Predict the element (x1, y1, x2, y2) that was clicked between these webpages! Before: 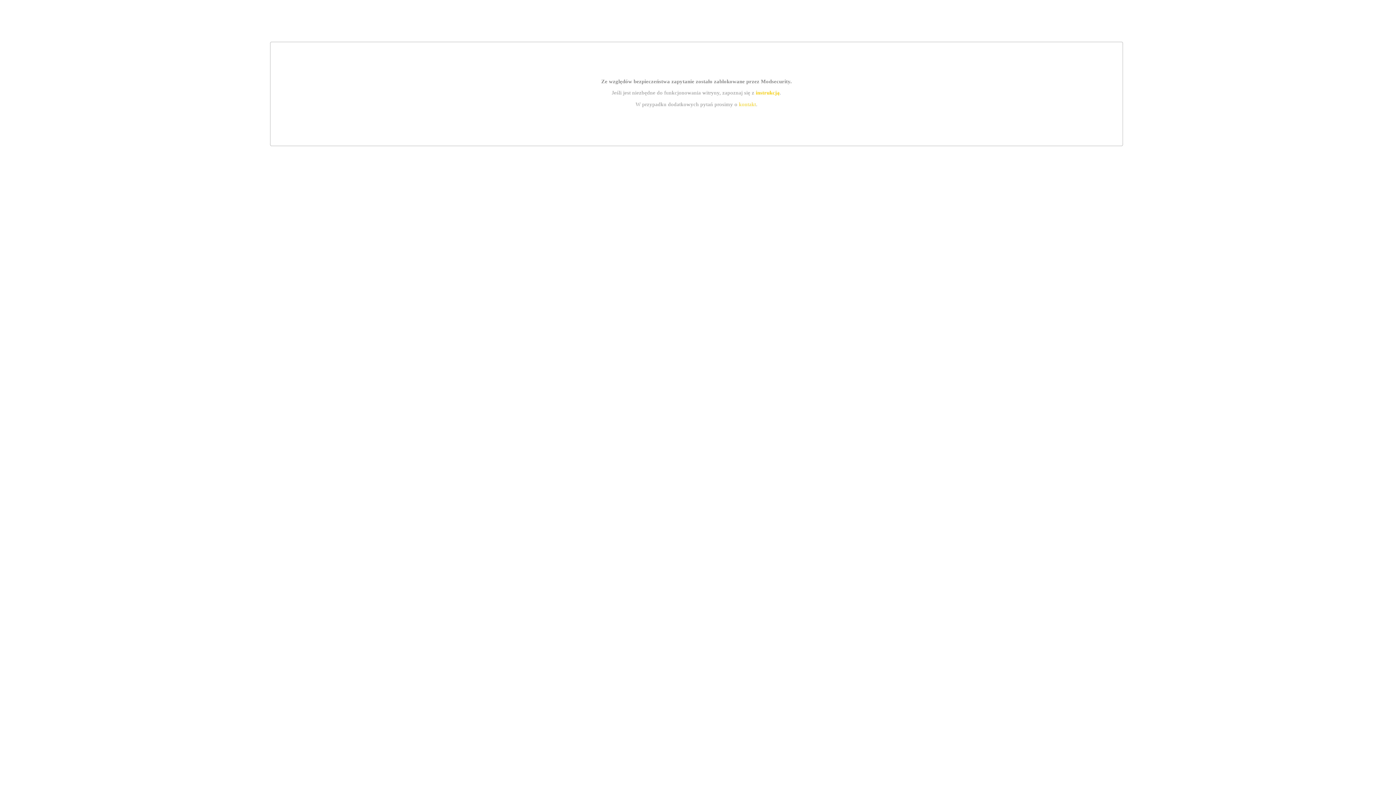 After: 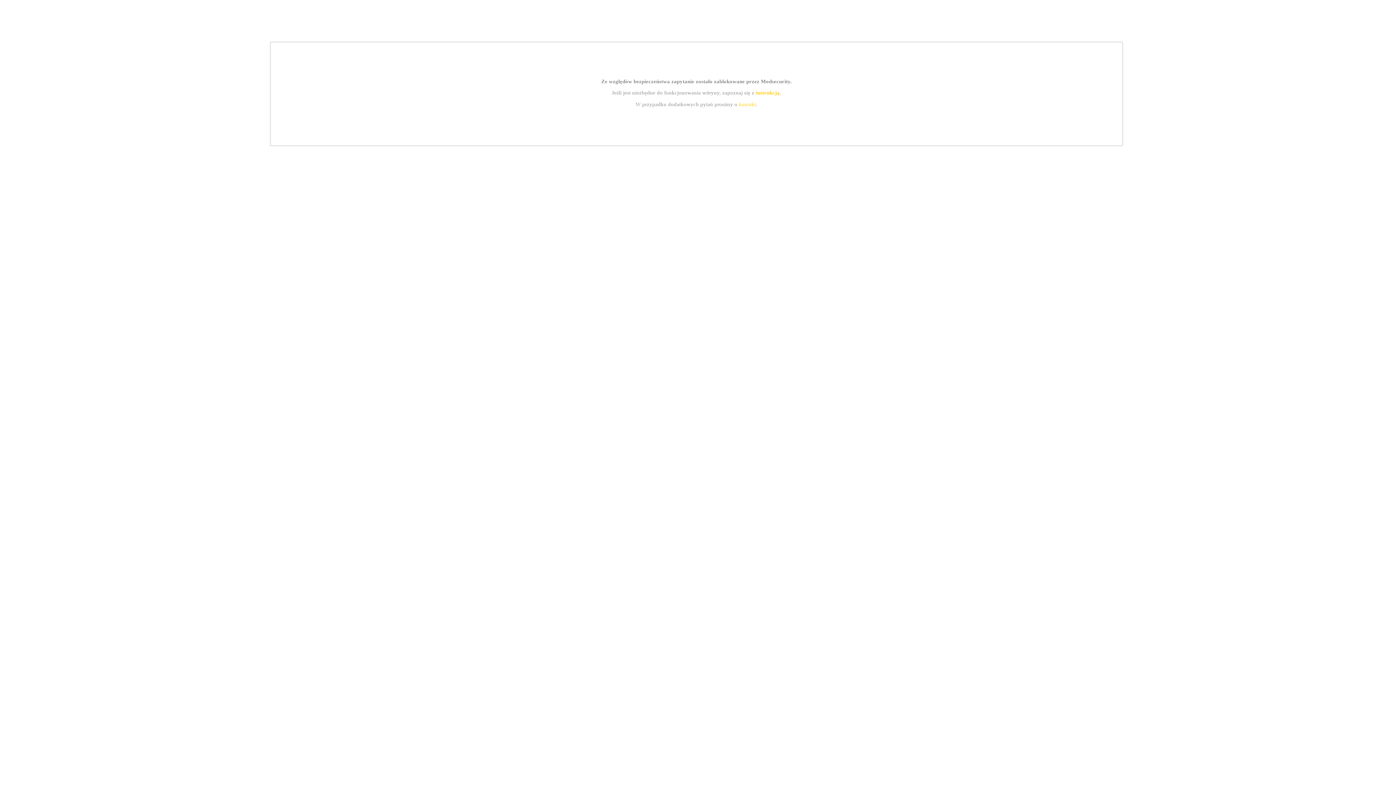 Action: bbox: (755, 89, 779, 95) label: instrukcją